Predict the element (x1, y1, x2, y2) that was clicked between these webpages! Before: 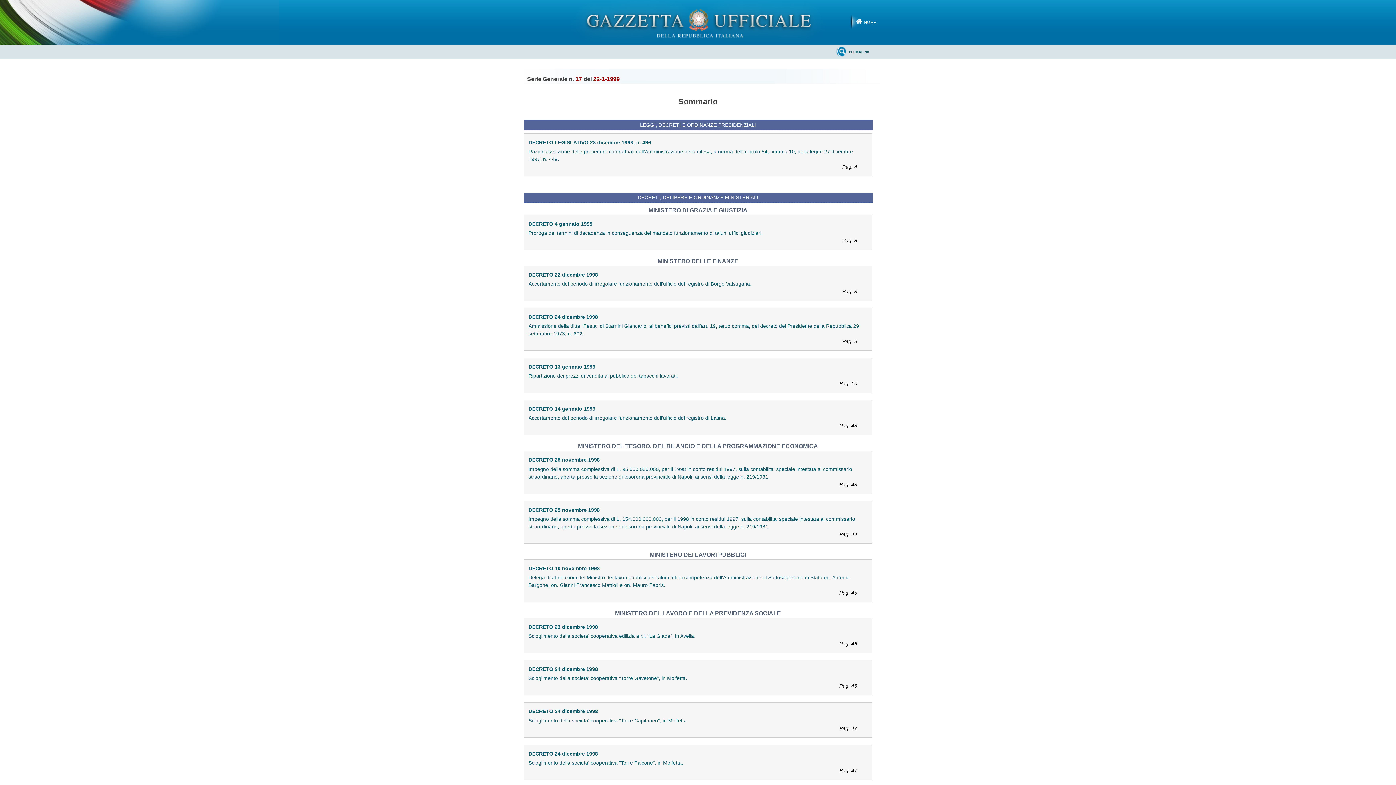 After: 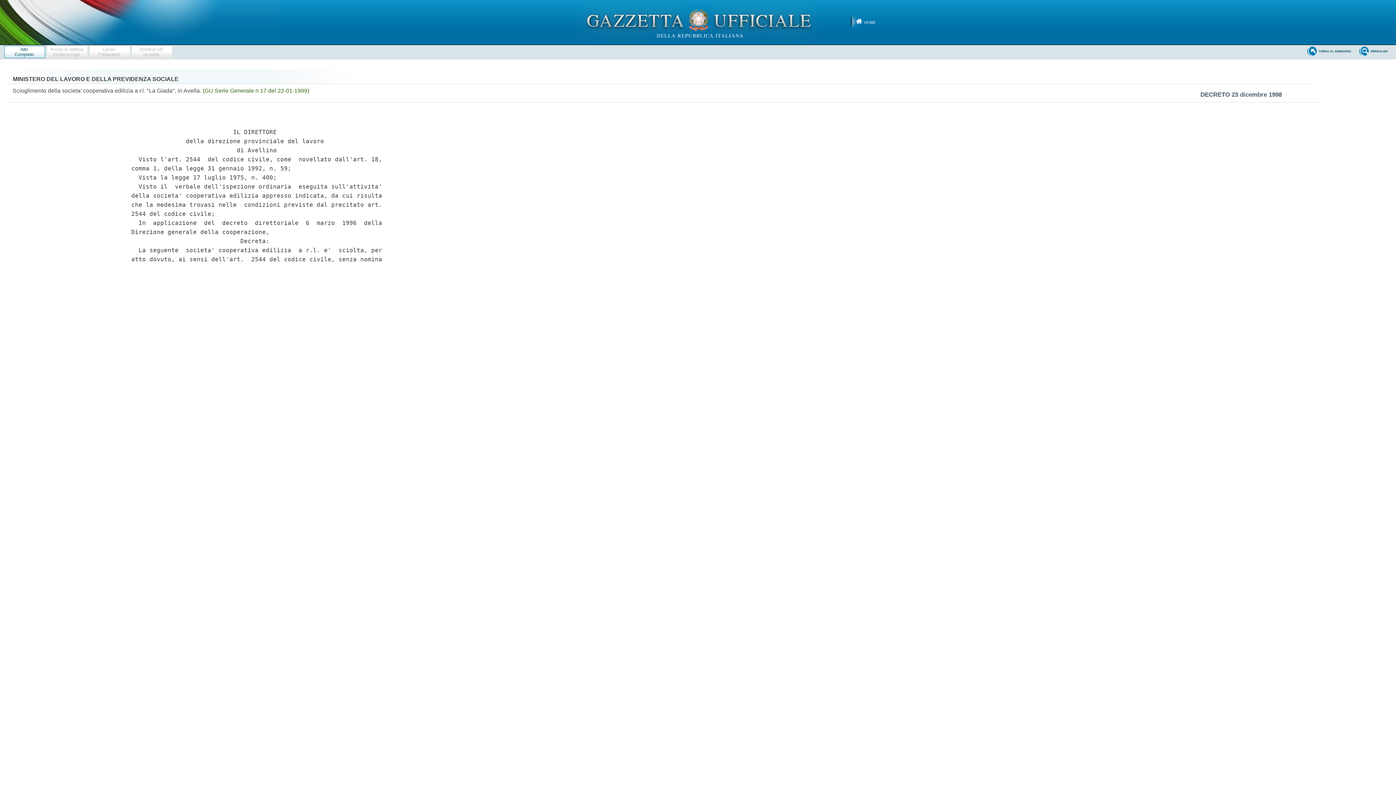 Action: label: DECRETO 23 dicembre 1998 bbox: (528, 623, 863, 632)